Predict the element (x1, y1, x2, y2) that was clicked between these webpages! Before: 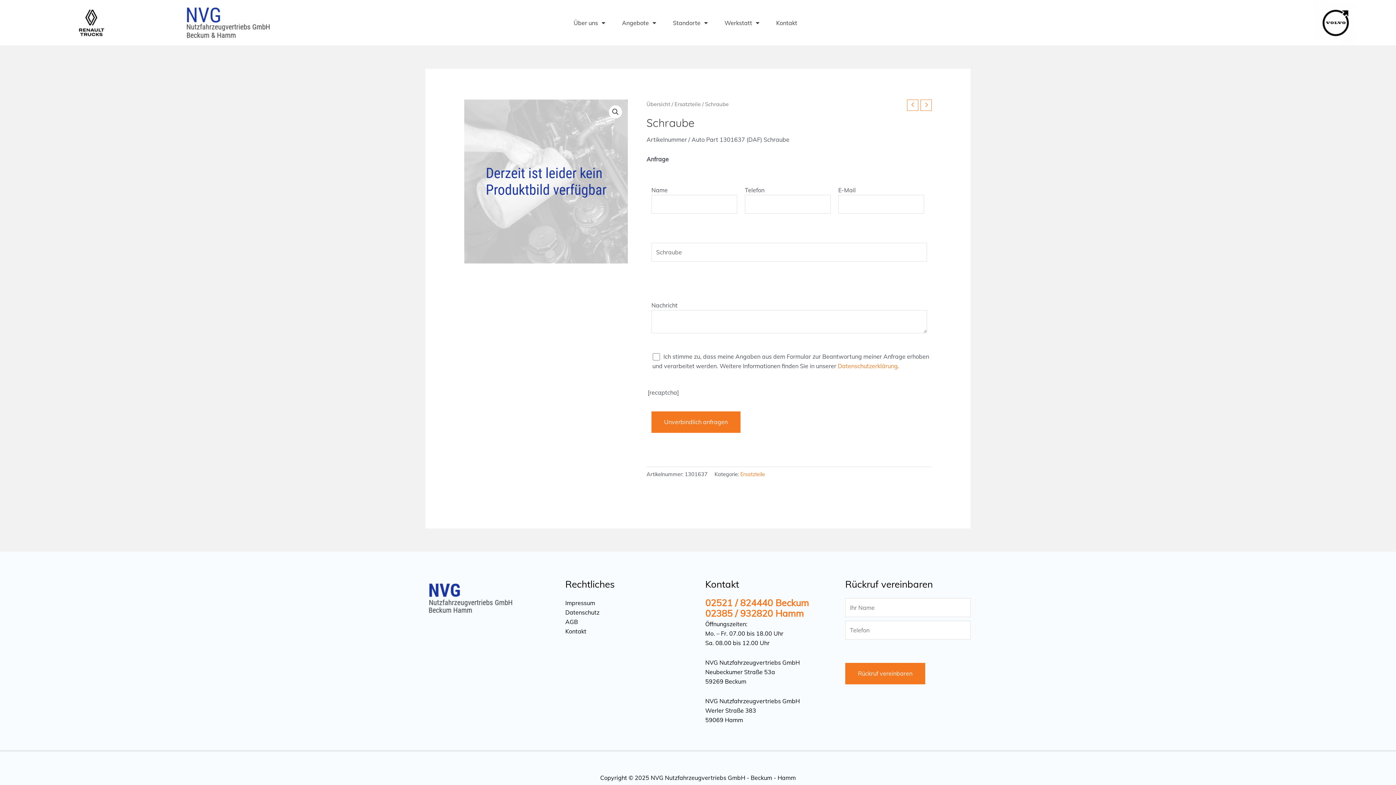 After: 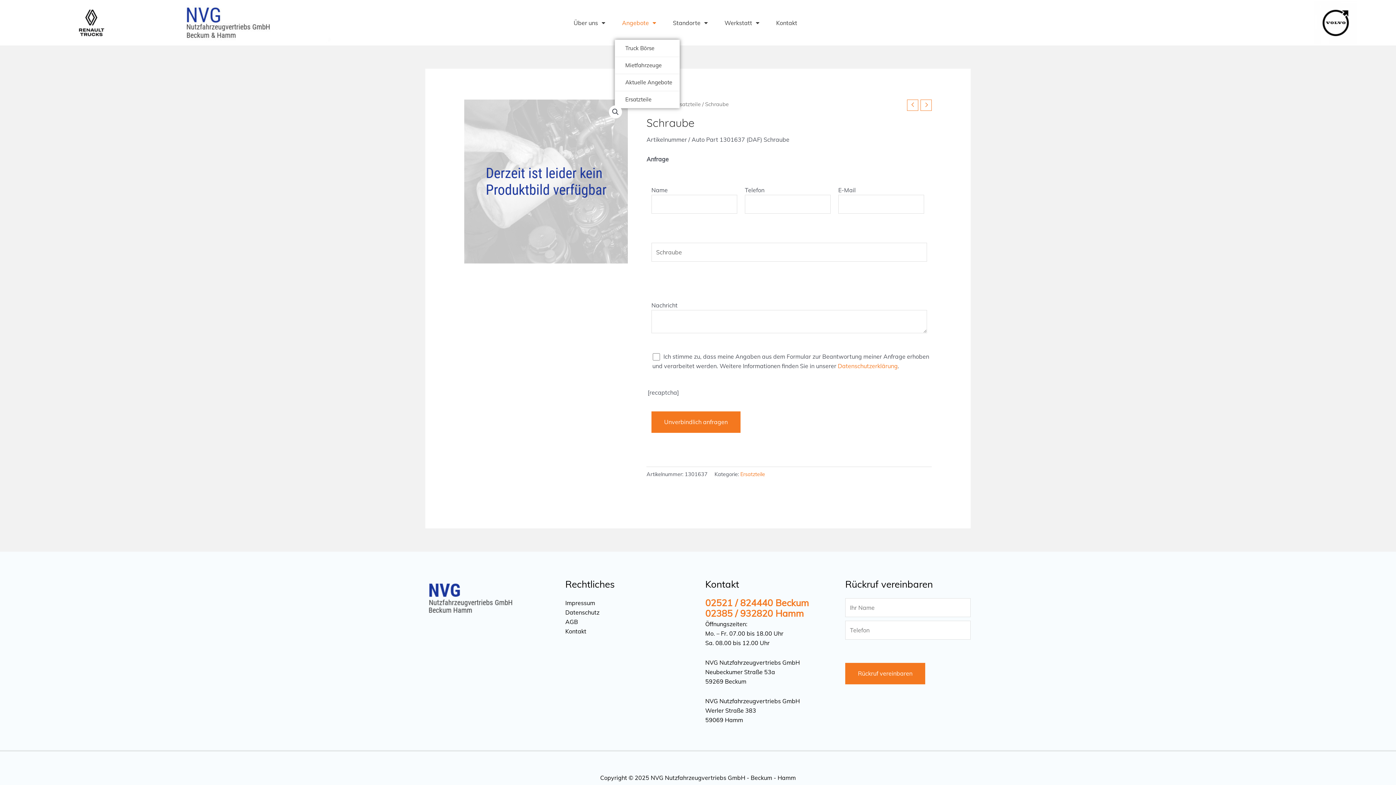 Action: bbox: (614, 6, 663, 39) label: Angebote